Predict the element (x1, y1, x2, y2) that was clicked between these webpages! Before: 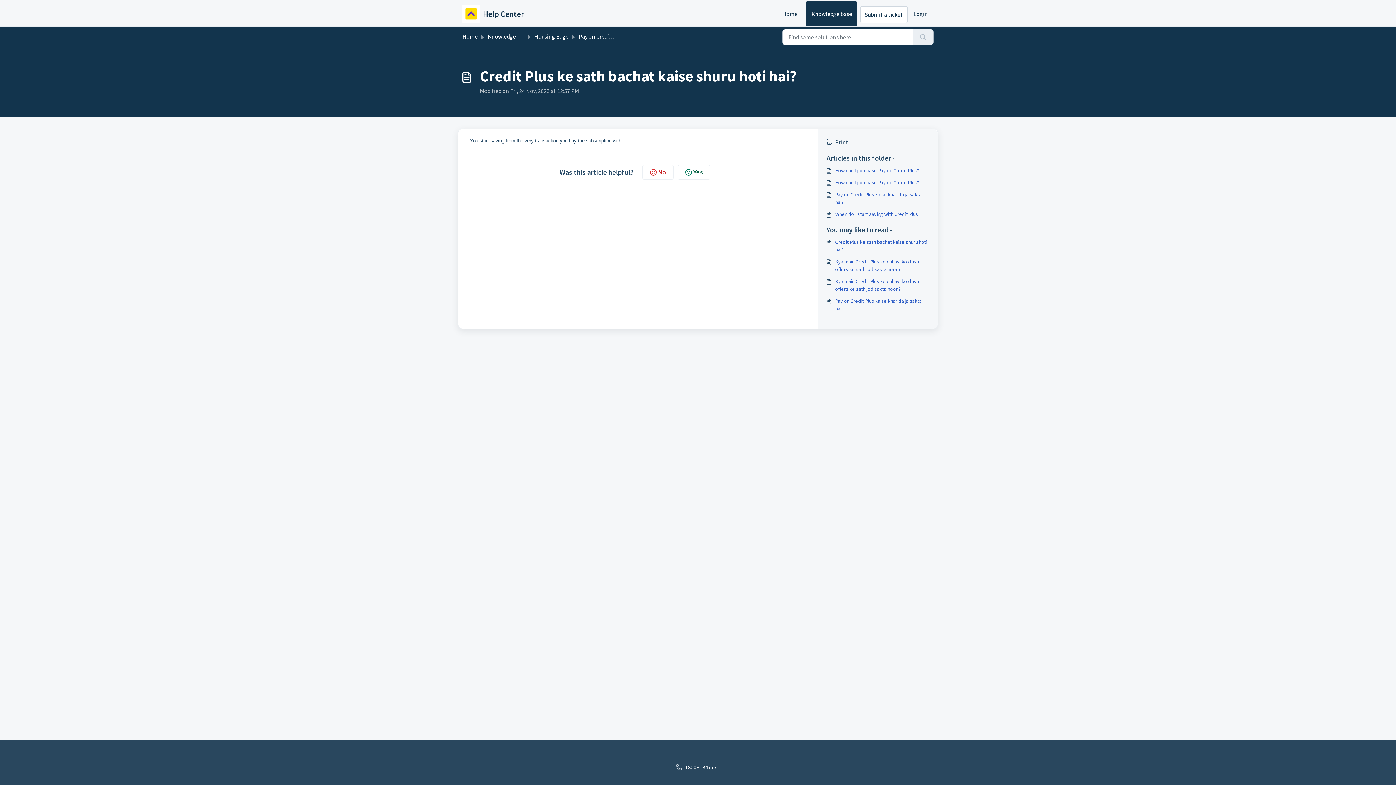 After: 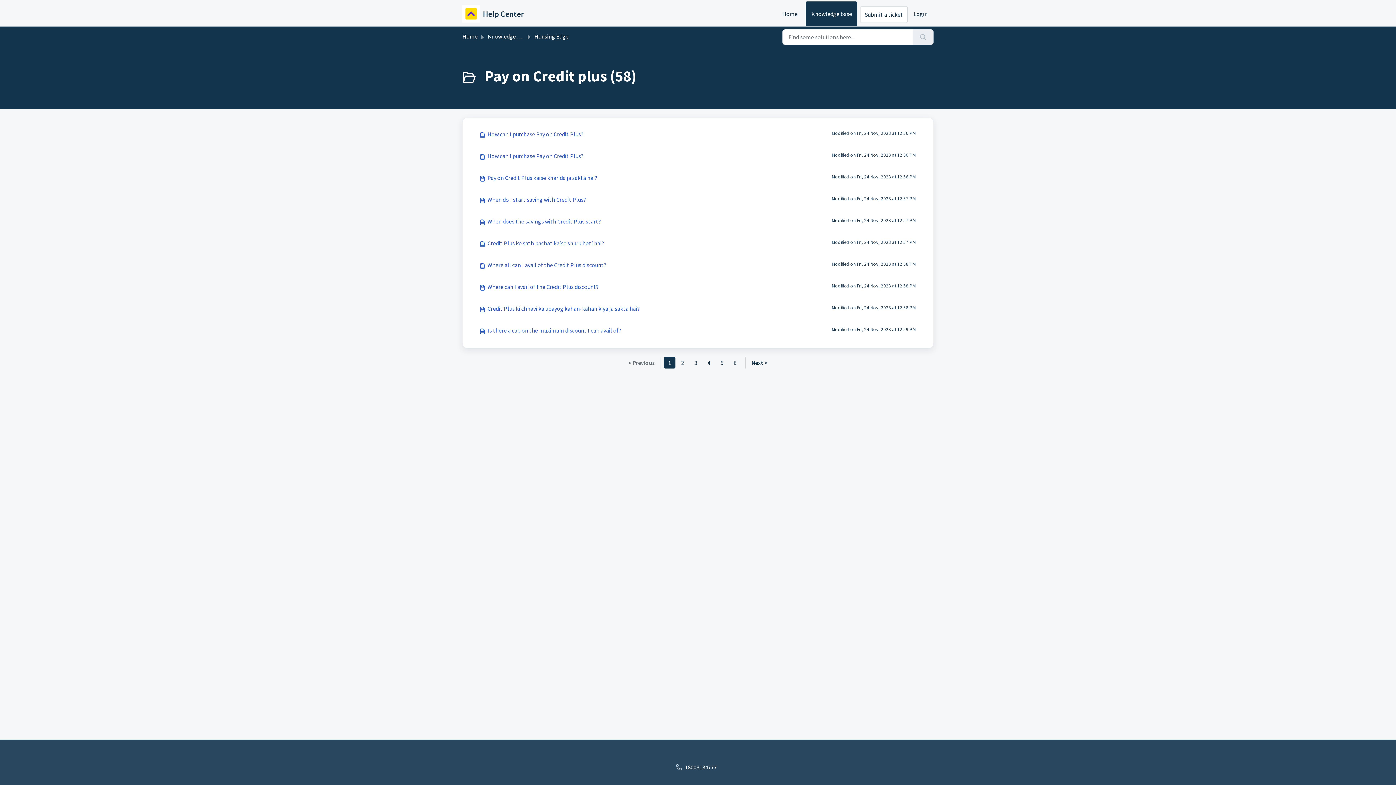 Action: bbox: (578, 32, 623, 40) label: Pay on Credit plus